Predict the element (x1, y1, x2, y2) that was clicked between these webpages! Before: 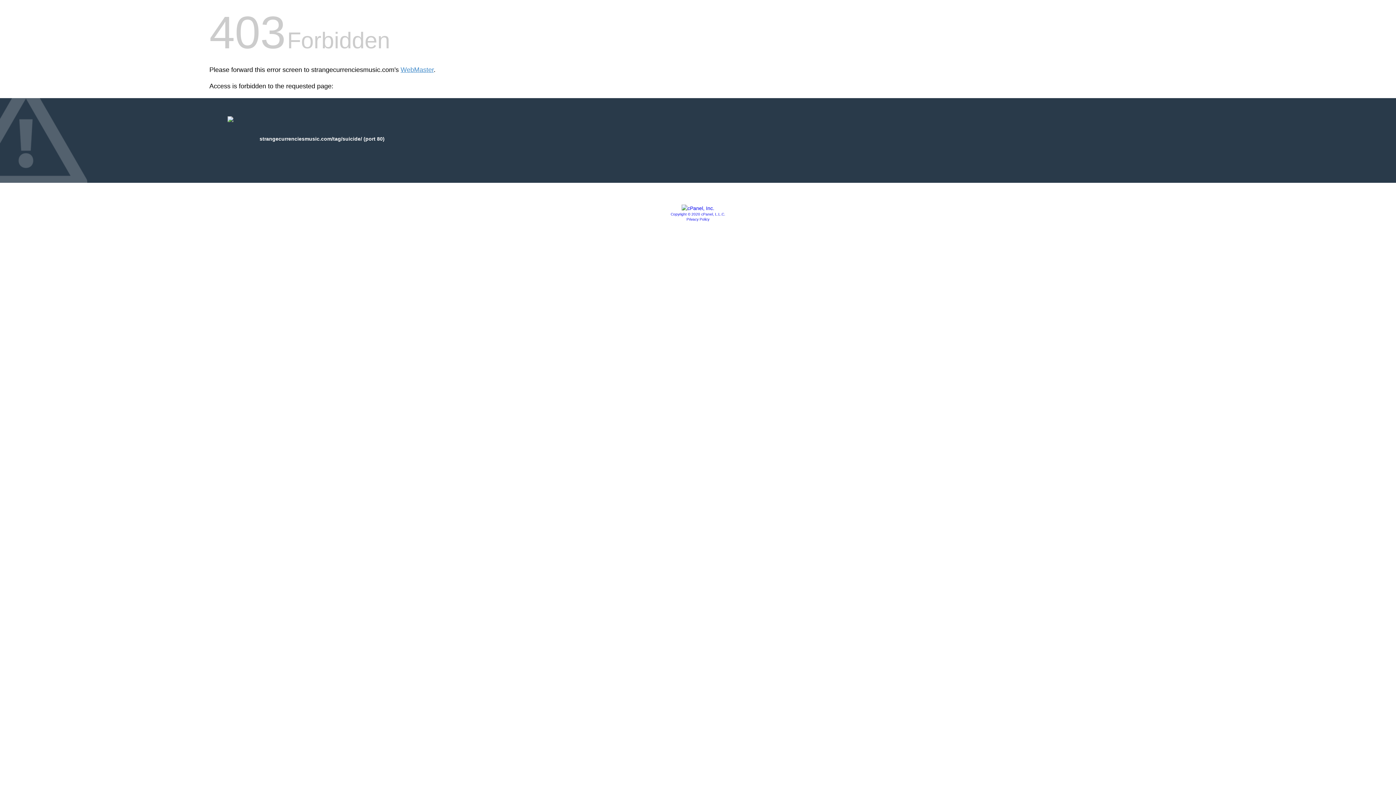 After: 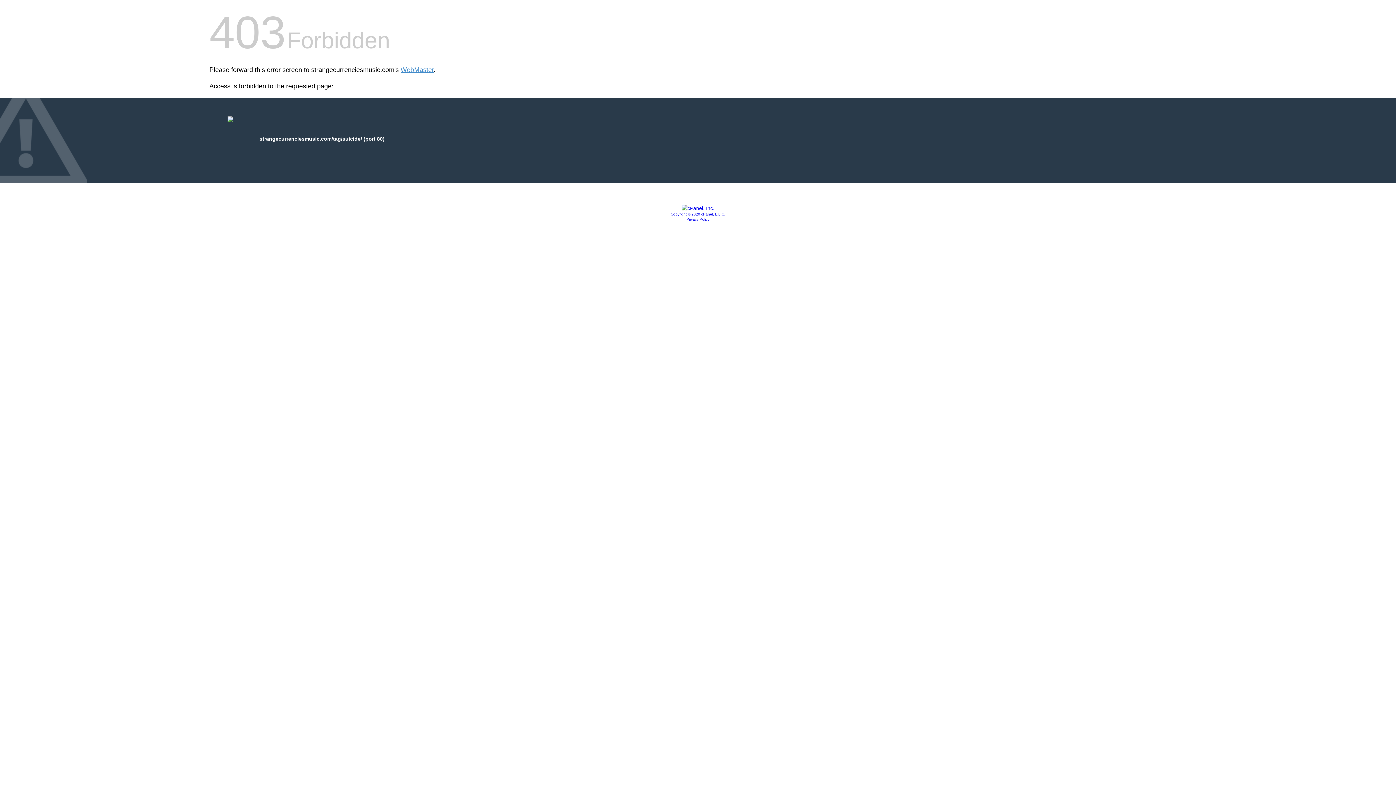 Action: label: Copyright © 2020 cPanel, L.L.C. bbox: (670, 212, 725, 216)